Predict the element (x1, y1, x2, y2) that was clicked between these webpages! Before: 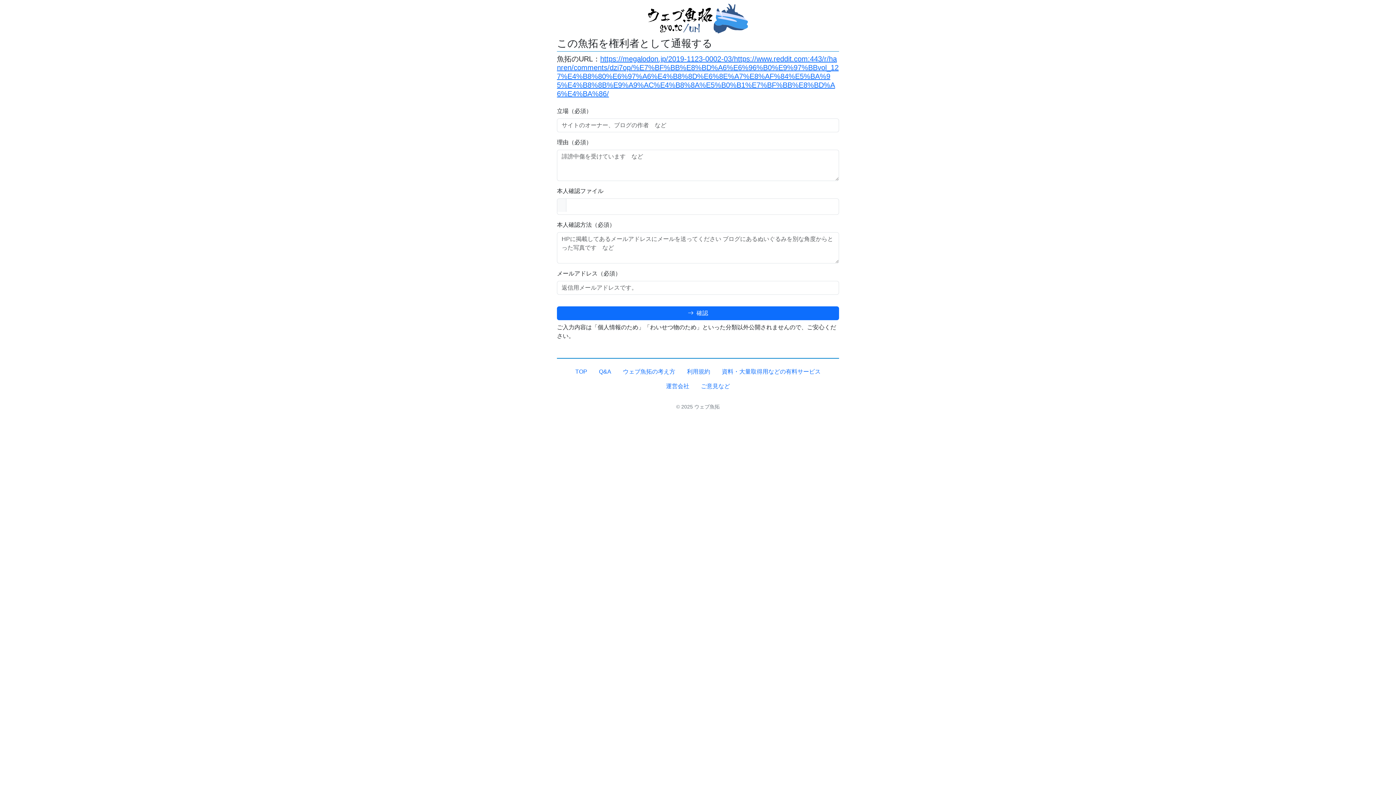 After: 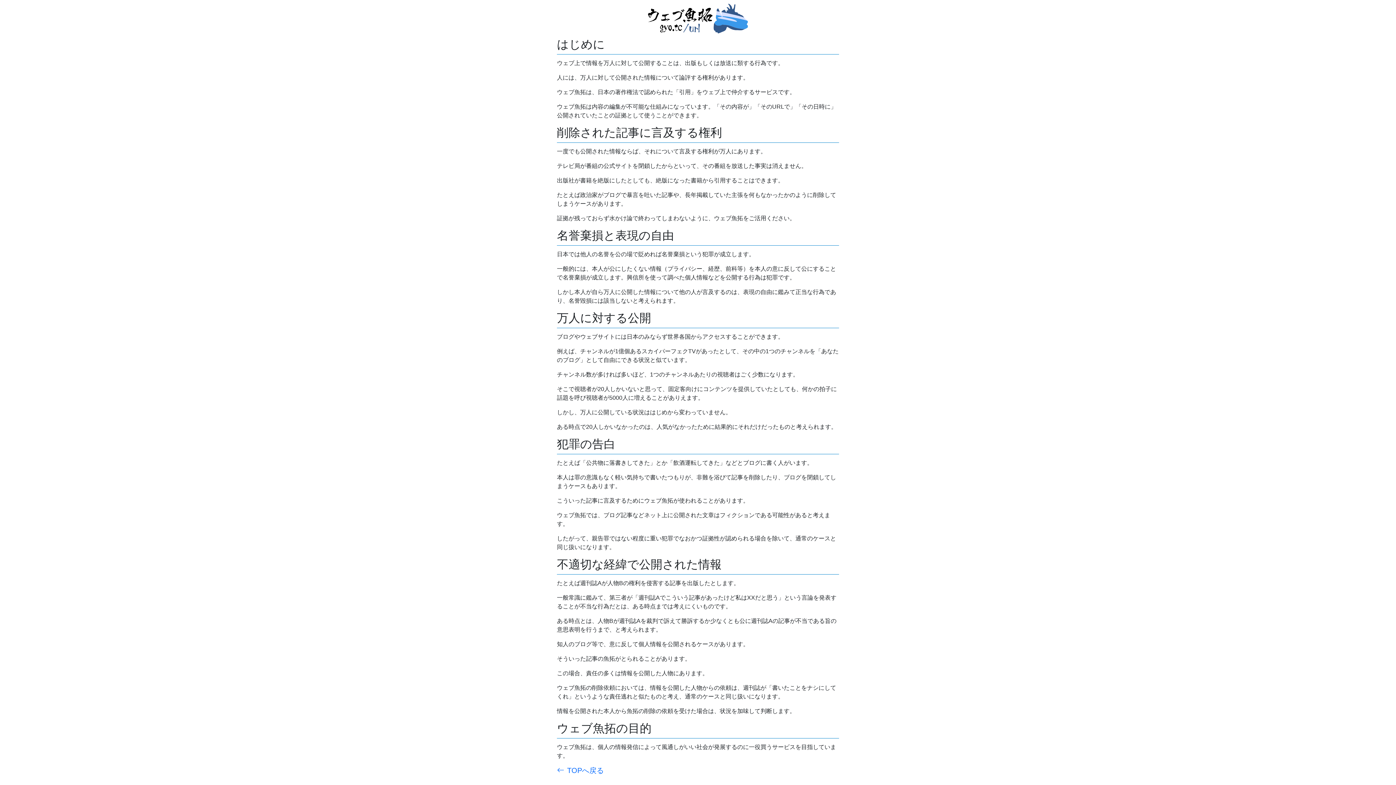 Action: label: ウェブ魚拓の考え方 bbox: (617, 364, 681, 379)